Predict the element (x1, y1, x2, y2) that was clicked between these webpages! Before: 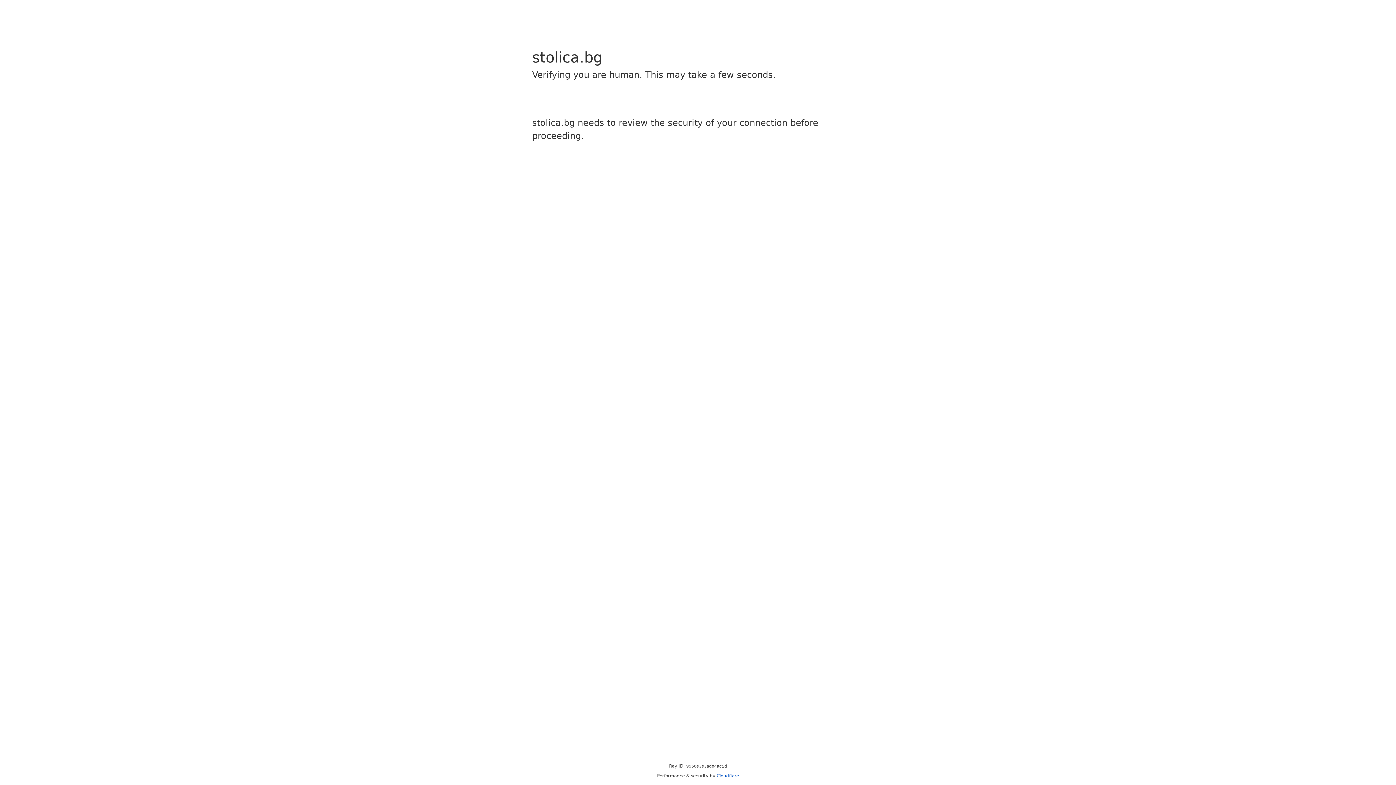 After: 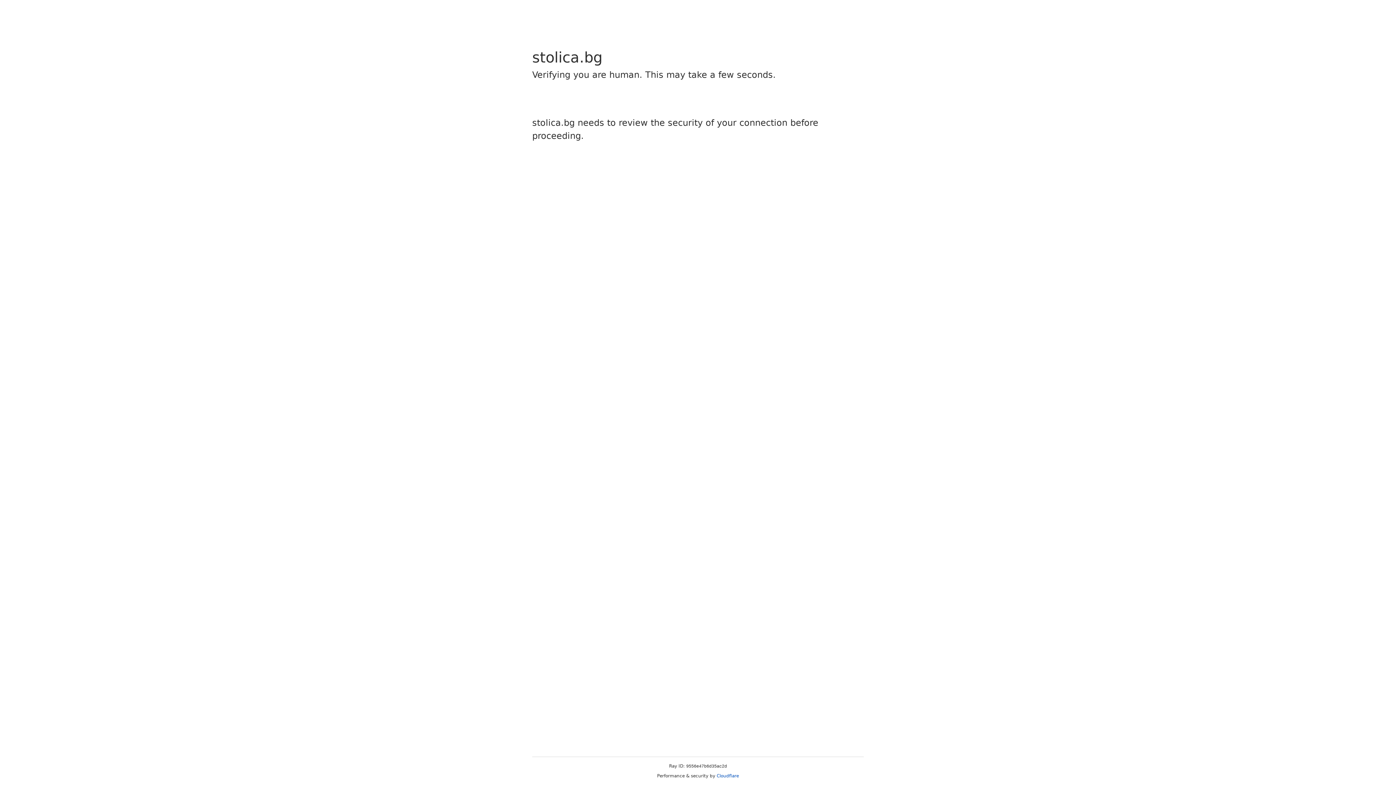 Action: label: Cloudflare bbox: (716, 773, 739, 778)